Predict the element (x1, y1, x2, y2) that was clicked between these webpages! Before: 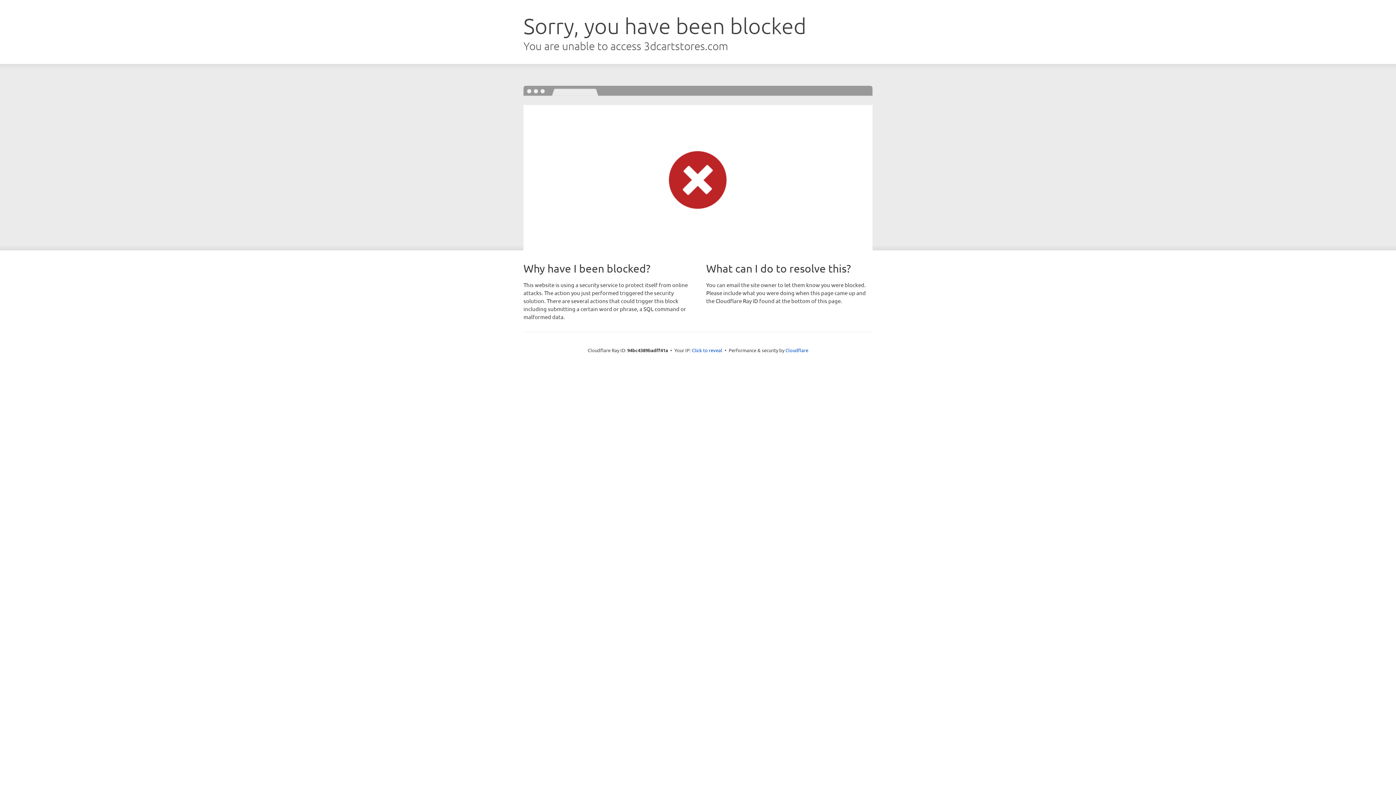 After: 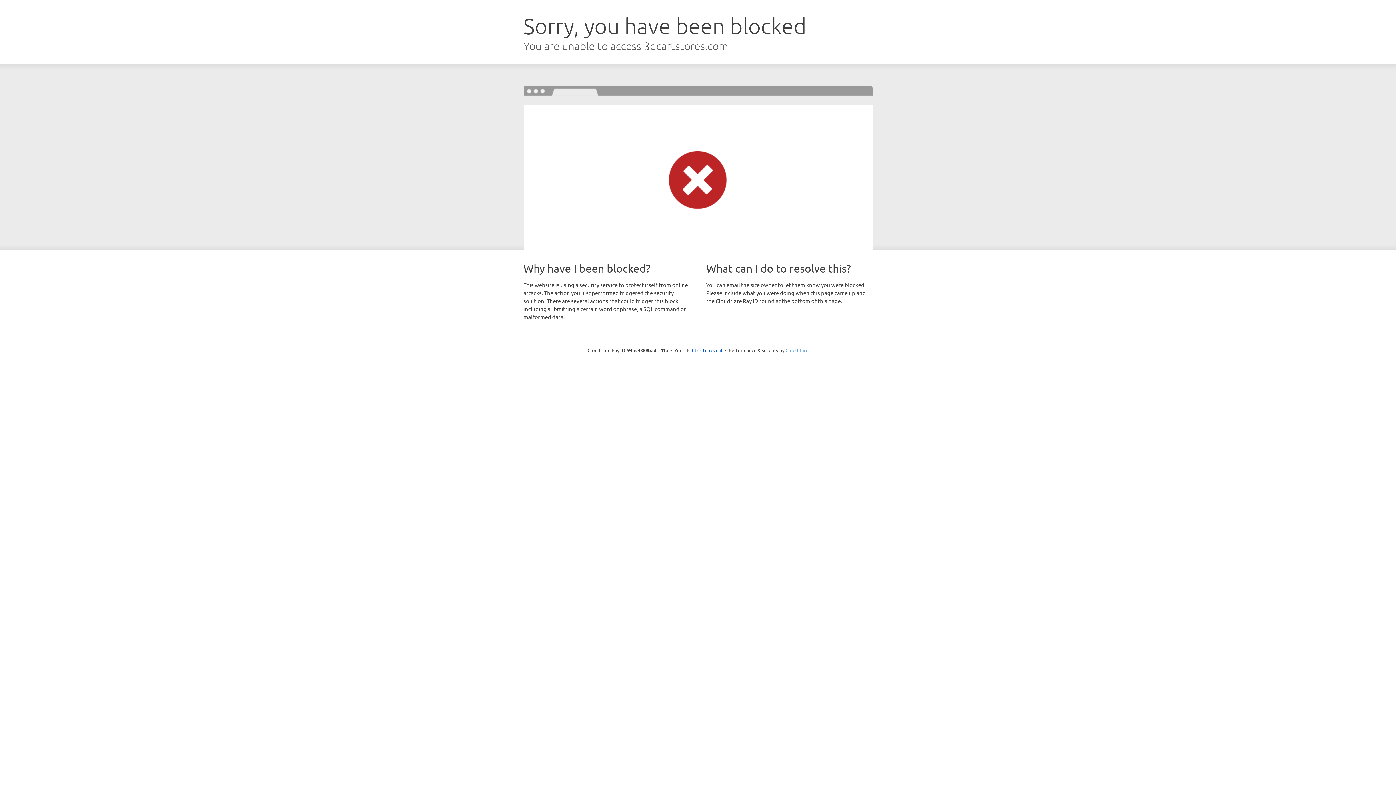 Action: bbox: (785, 347, 808, 353) label: Cloudflare